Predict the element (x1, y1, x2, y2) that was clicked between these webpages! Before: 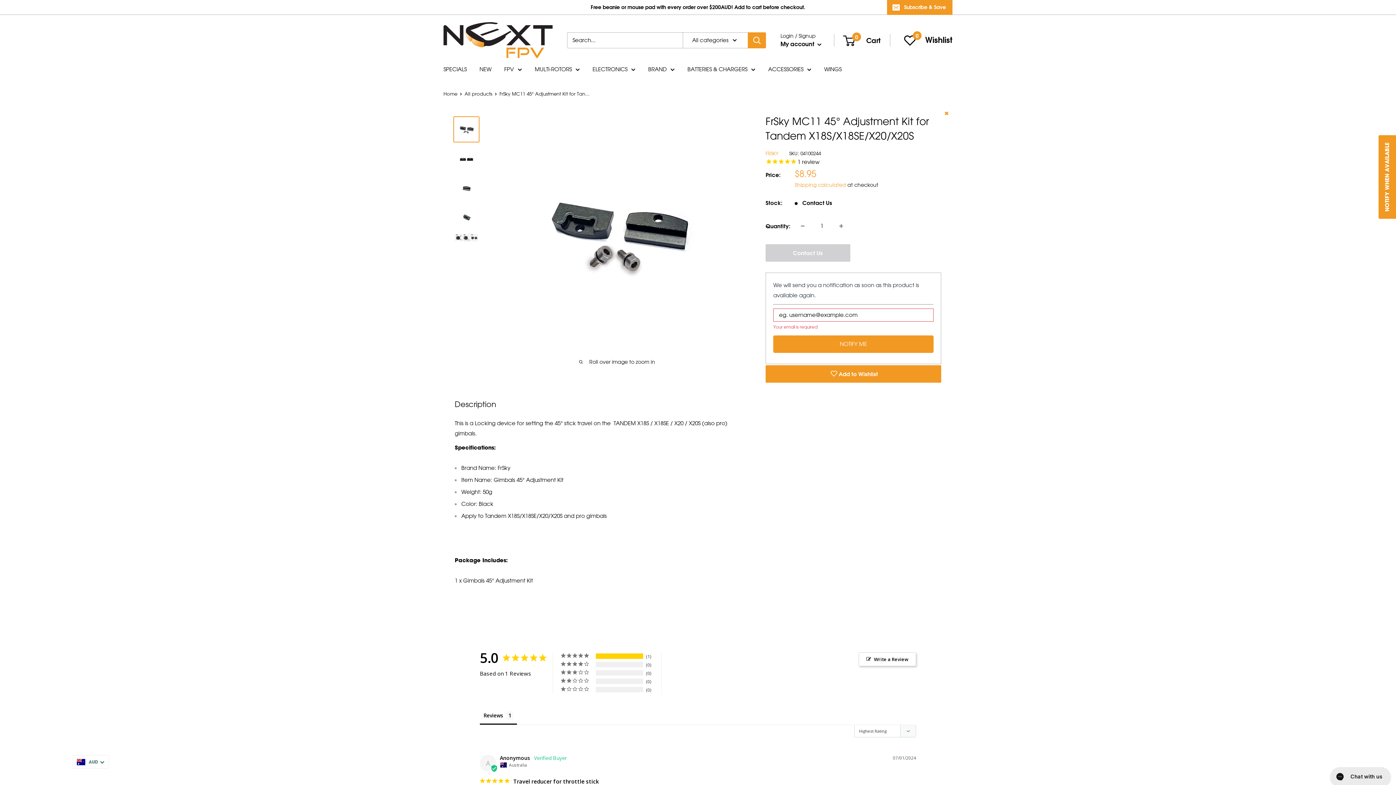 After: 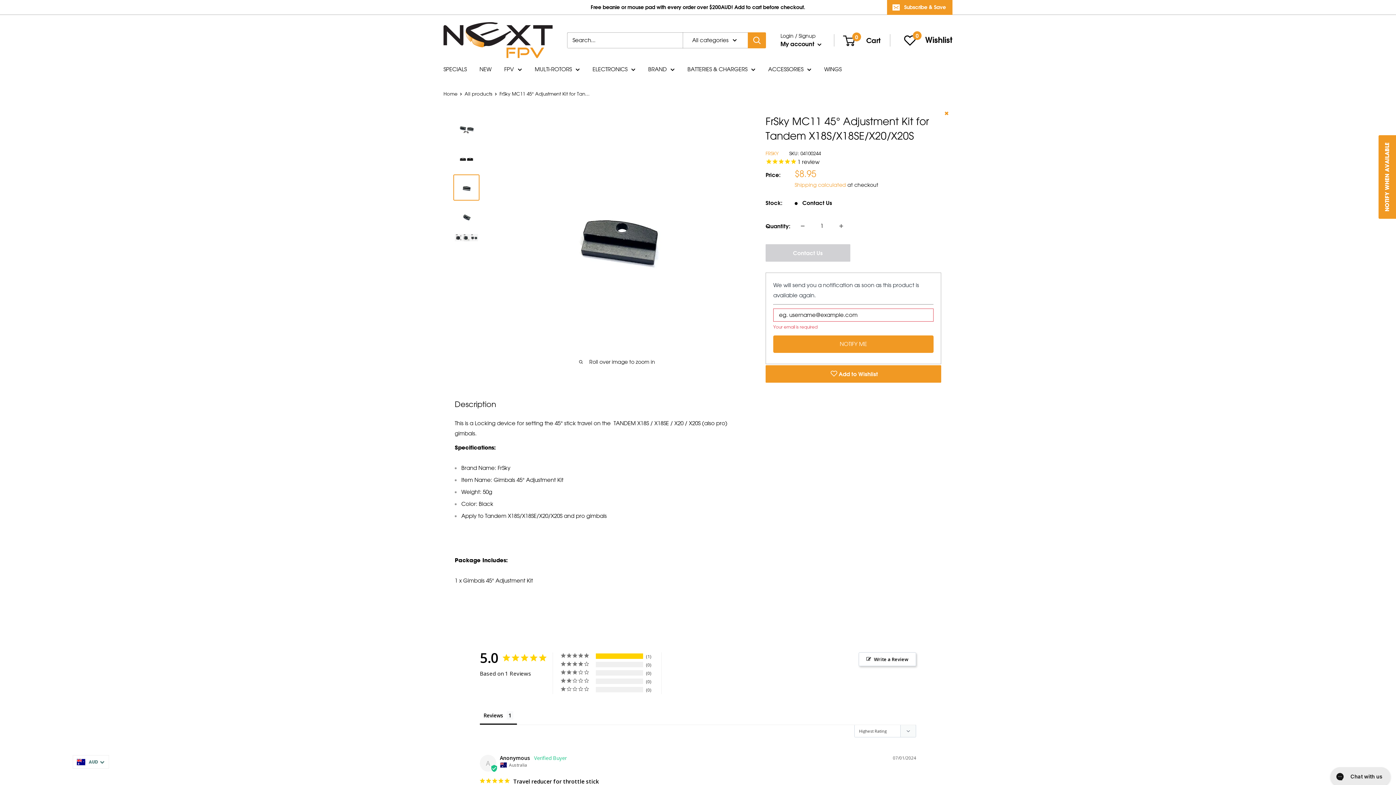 Action: bbox: (453, 174, 479, 200)